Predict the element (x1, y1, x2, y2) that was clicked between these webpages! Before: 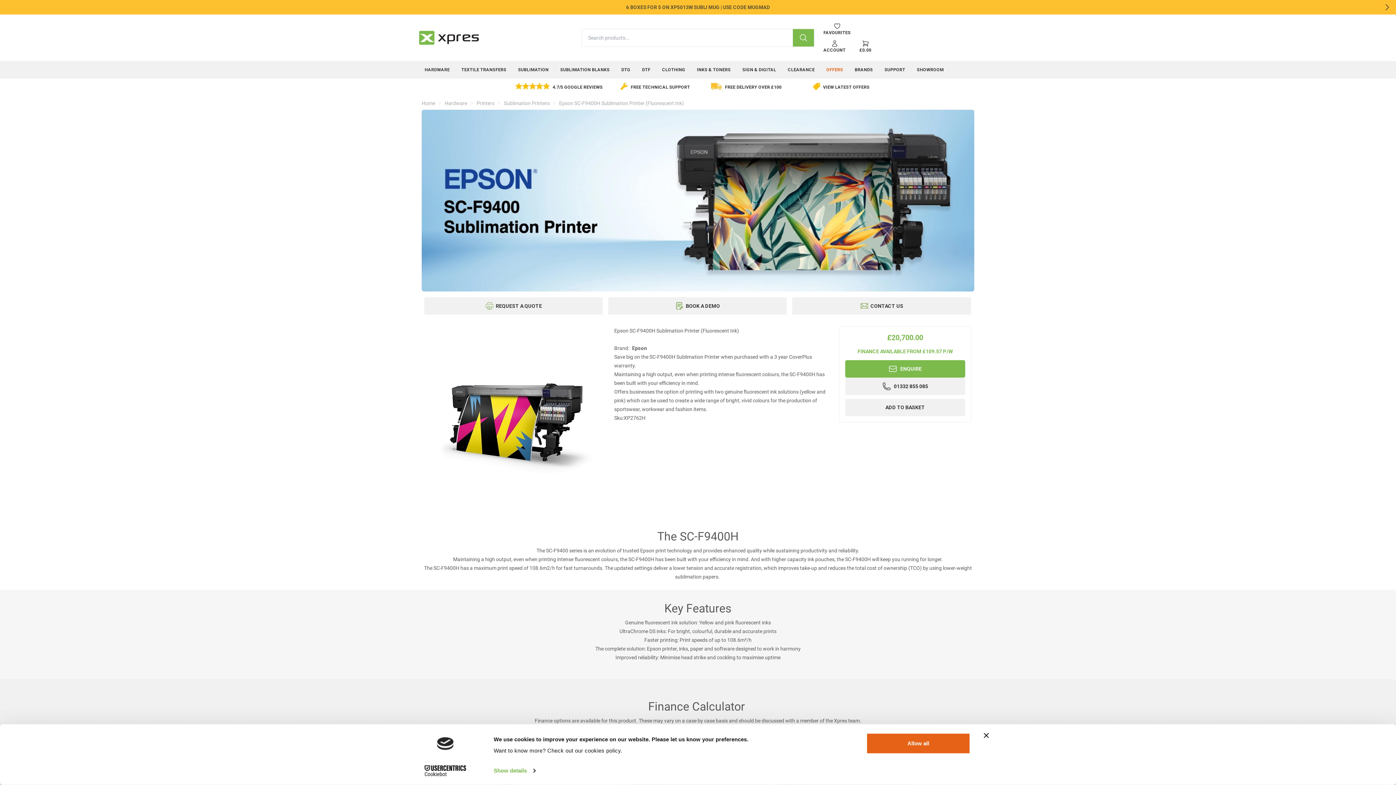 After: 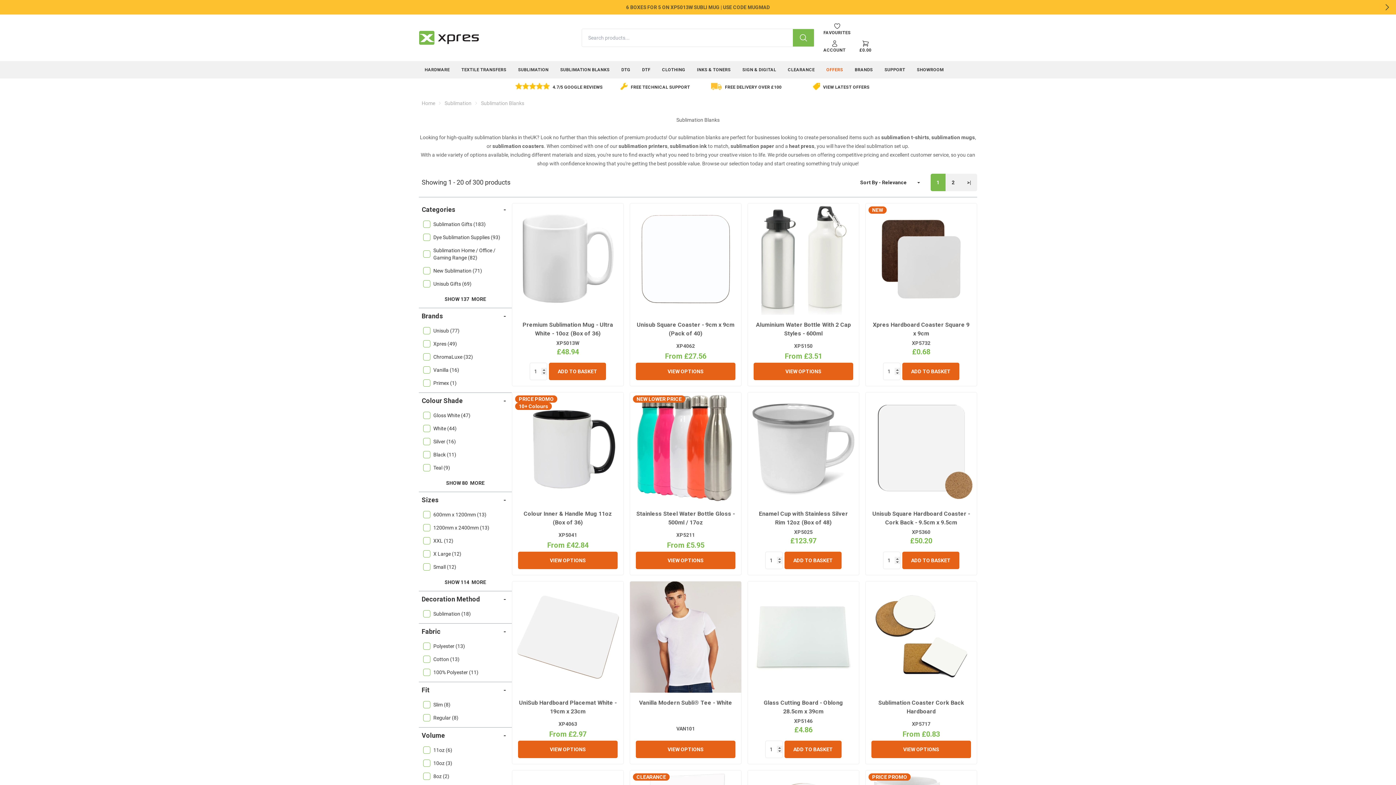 Action: bbox: (554, 61, 615, 78) label: SUBLIMATION BLANKS